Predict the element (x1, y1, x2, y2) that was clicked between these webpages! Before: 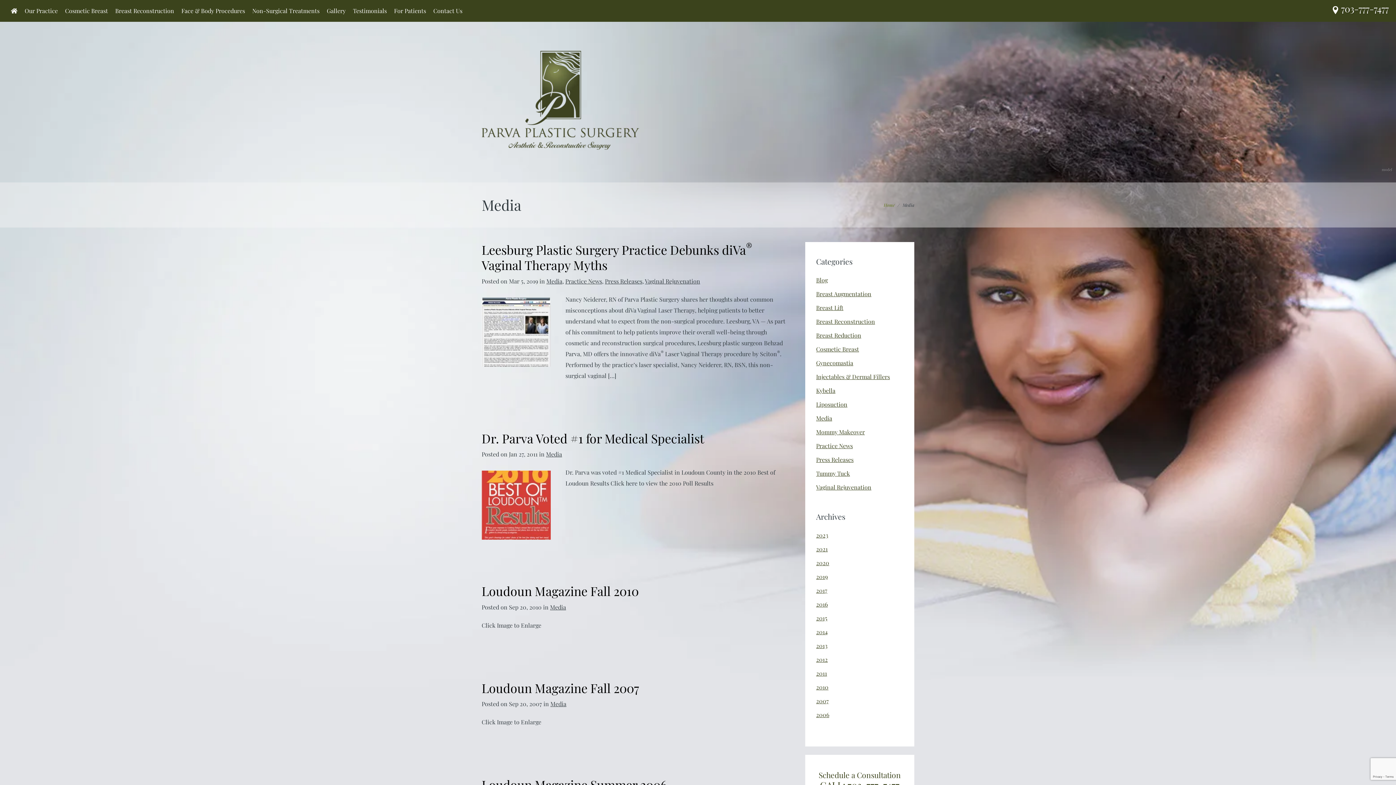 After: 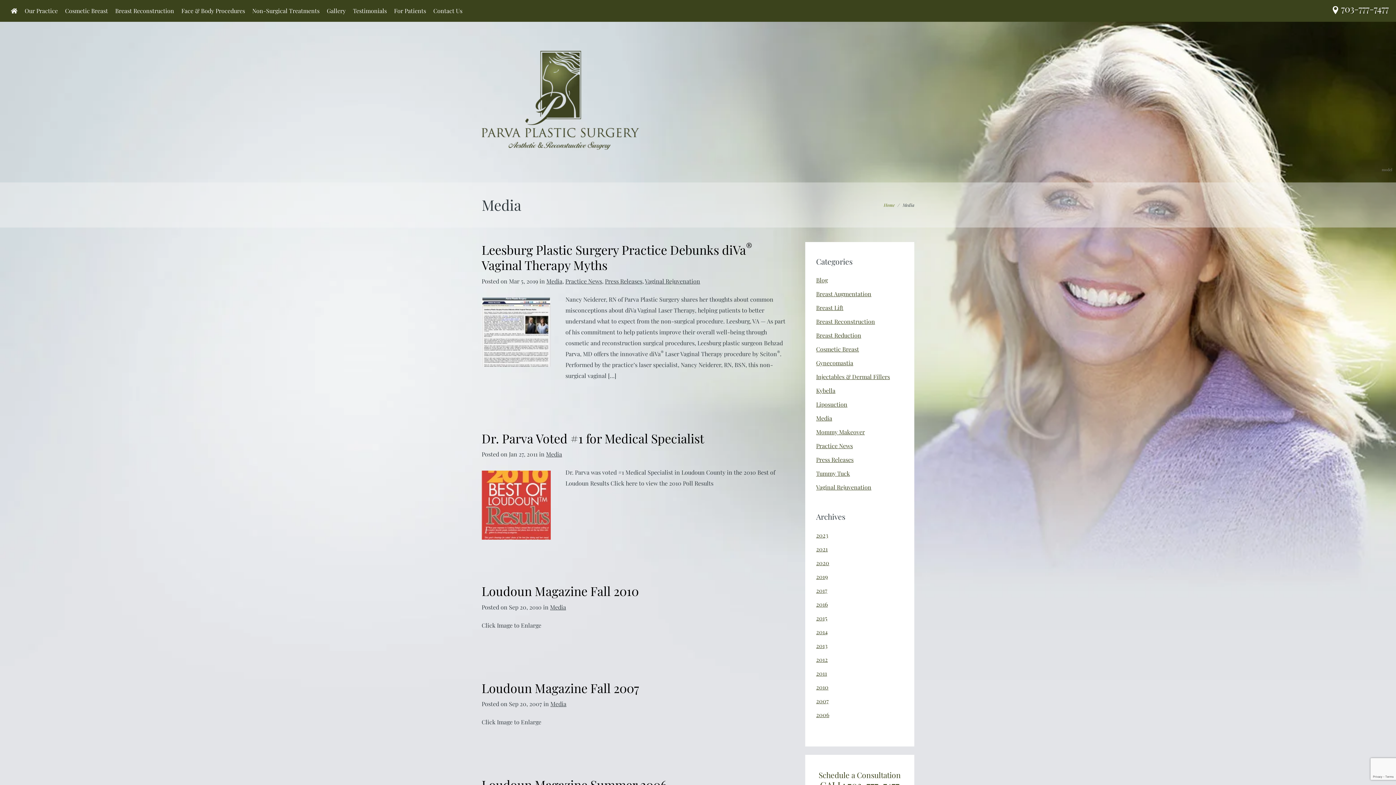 Action: label: Media bbox: (550, 603, 566, 611)